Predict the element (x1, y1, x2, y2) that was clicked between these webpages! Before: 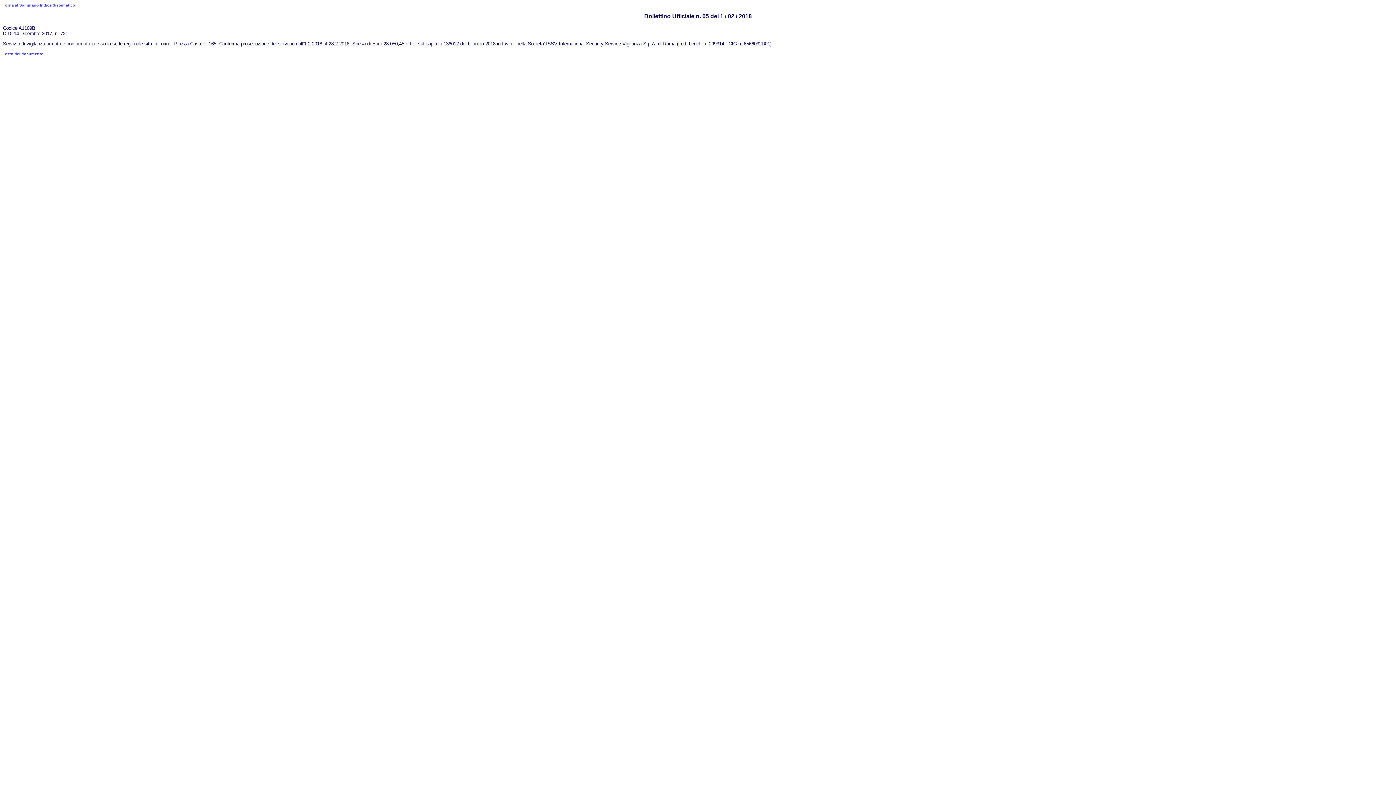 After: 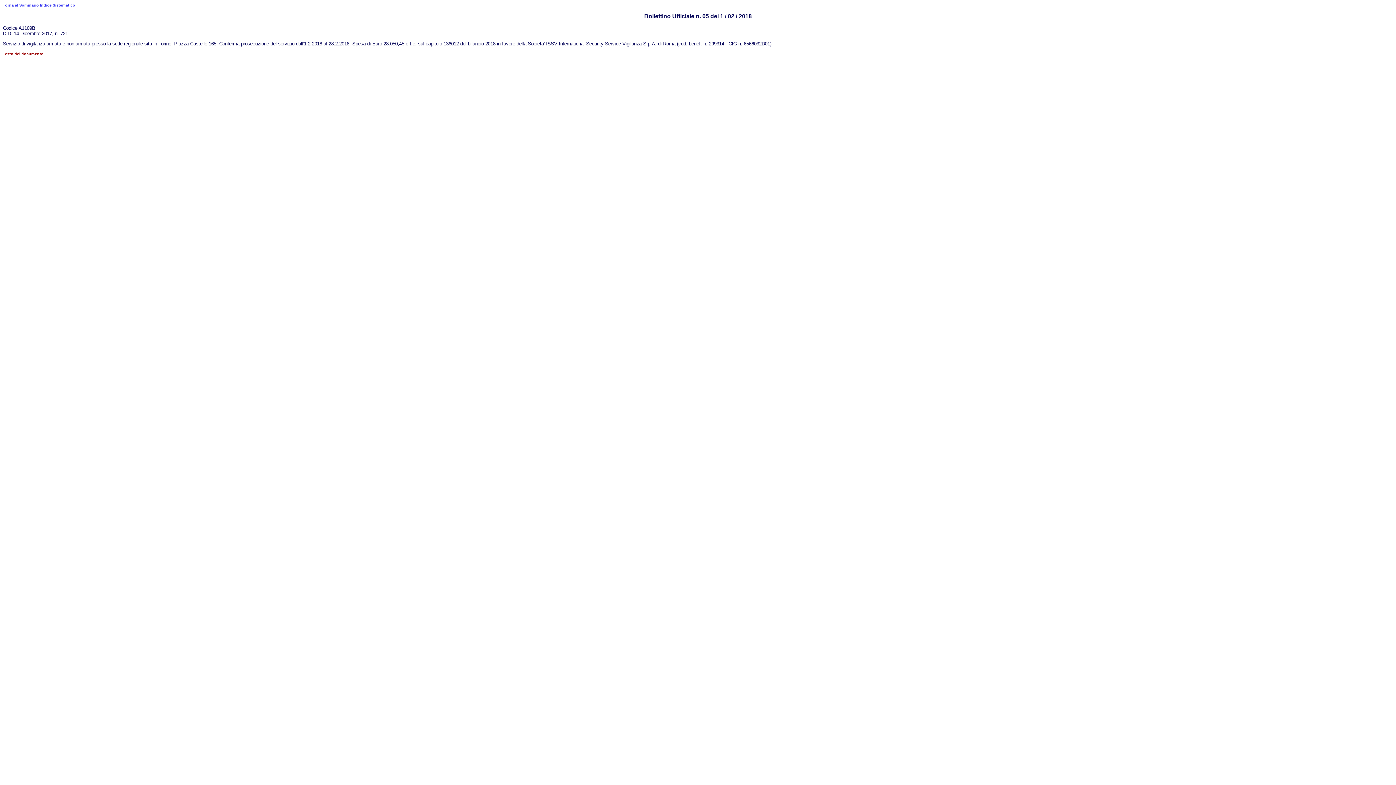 Action: label: Testo del documento bbox: (2, 51, 43, 55)